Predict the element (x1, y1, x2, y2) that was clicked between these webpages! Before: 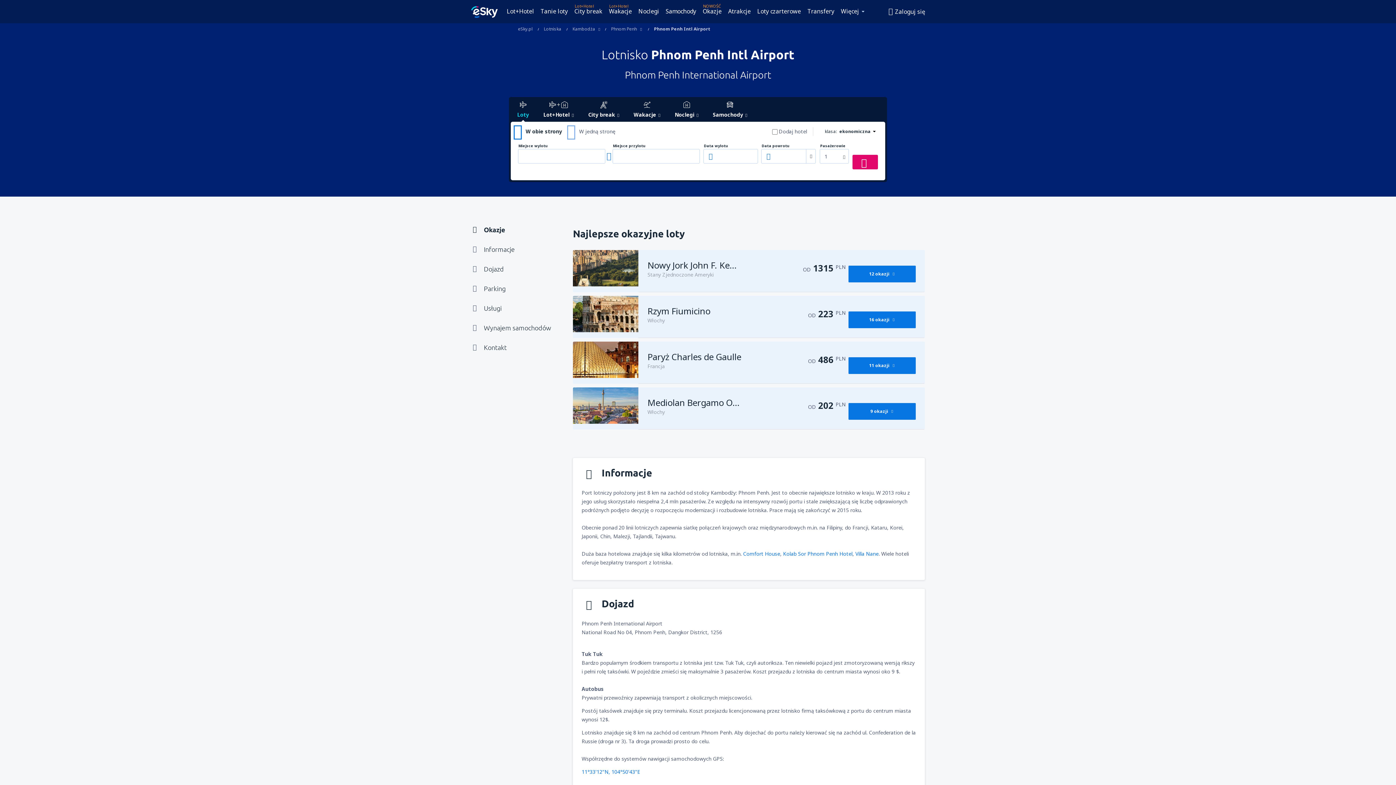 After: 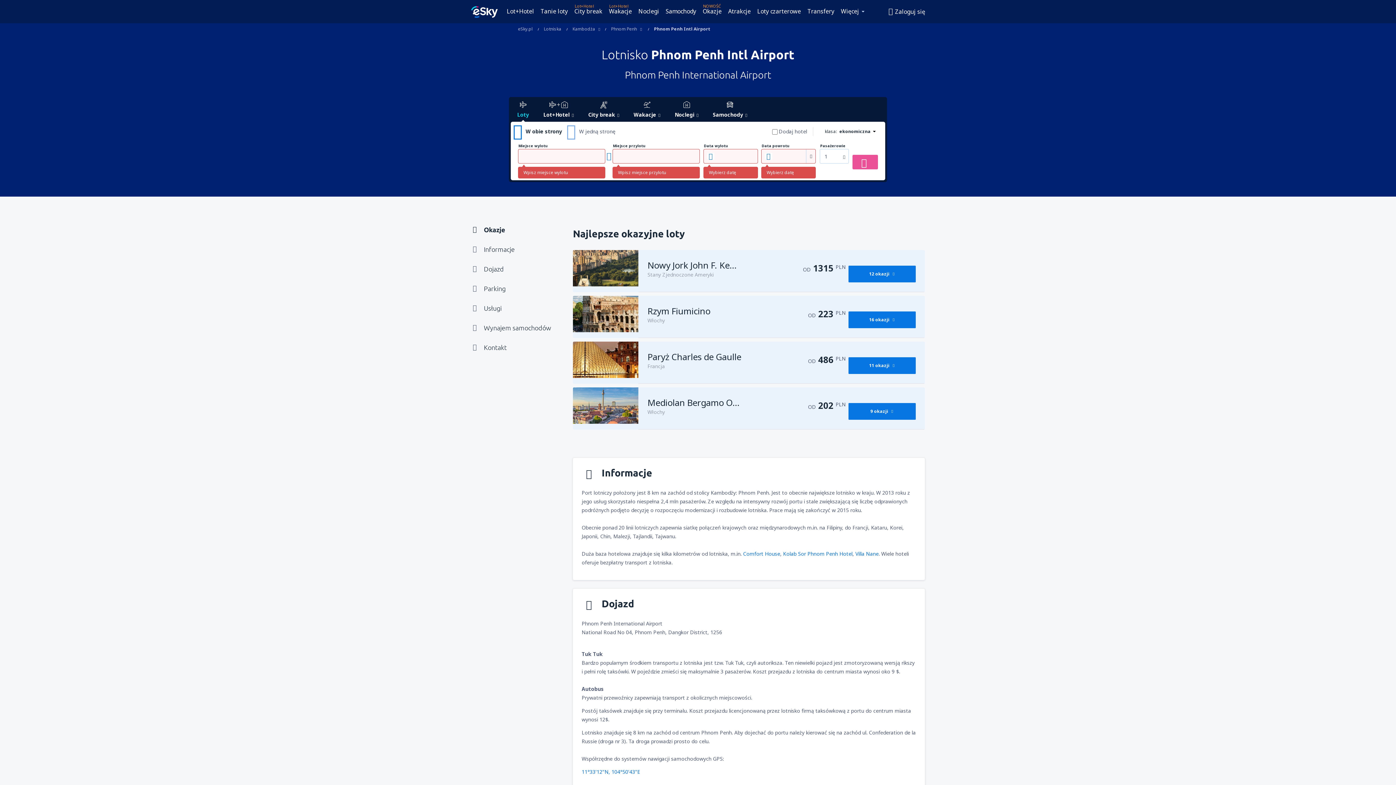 Action: bbox: (852, 154, 878, 169)